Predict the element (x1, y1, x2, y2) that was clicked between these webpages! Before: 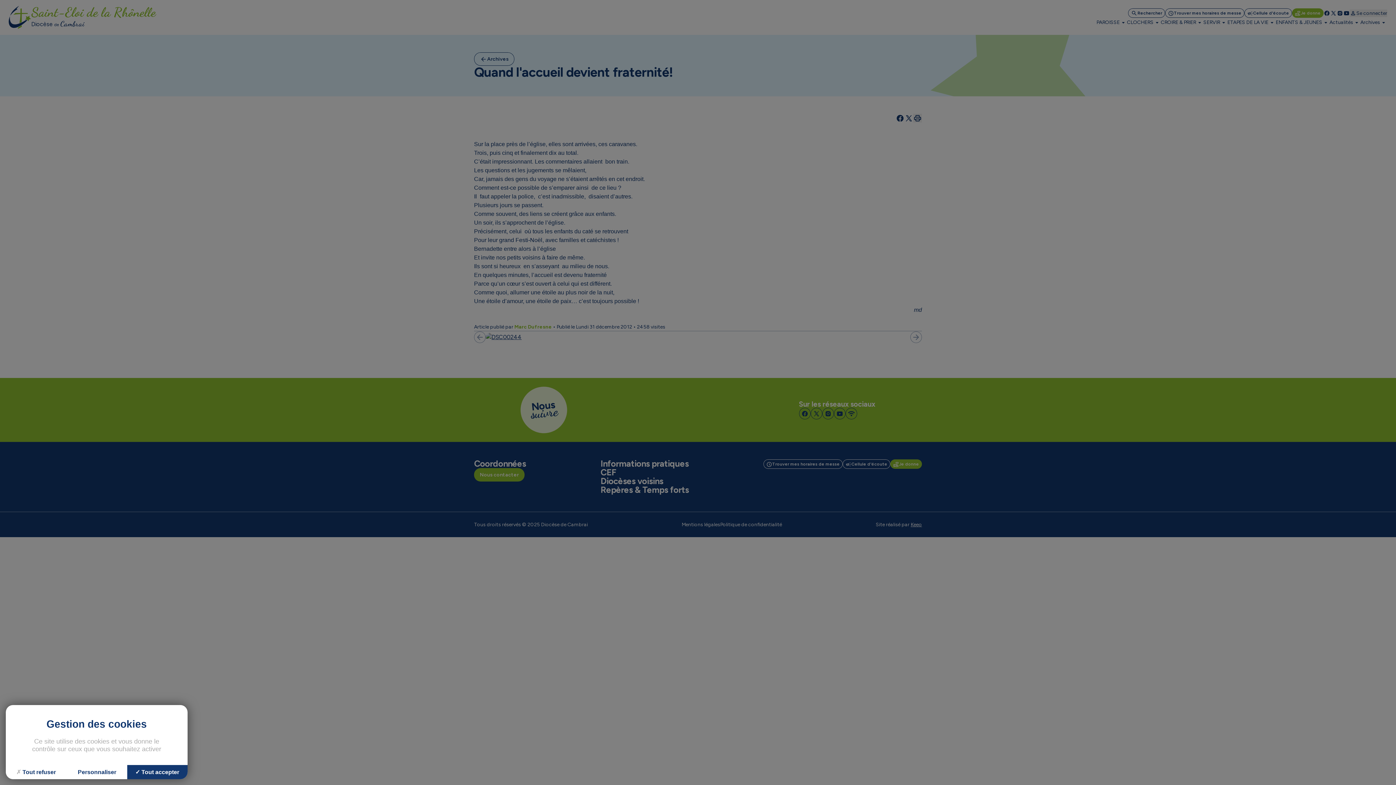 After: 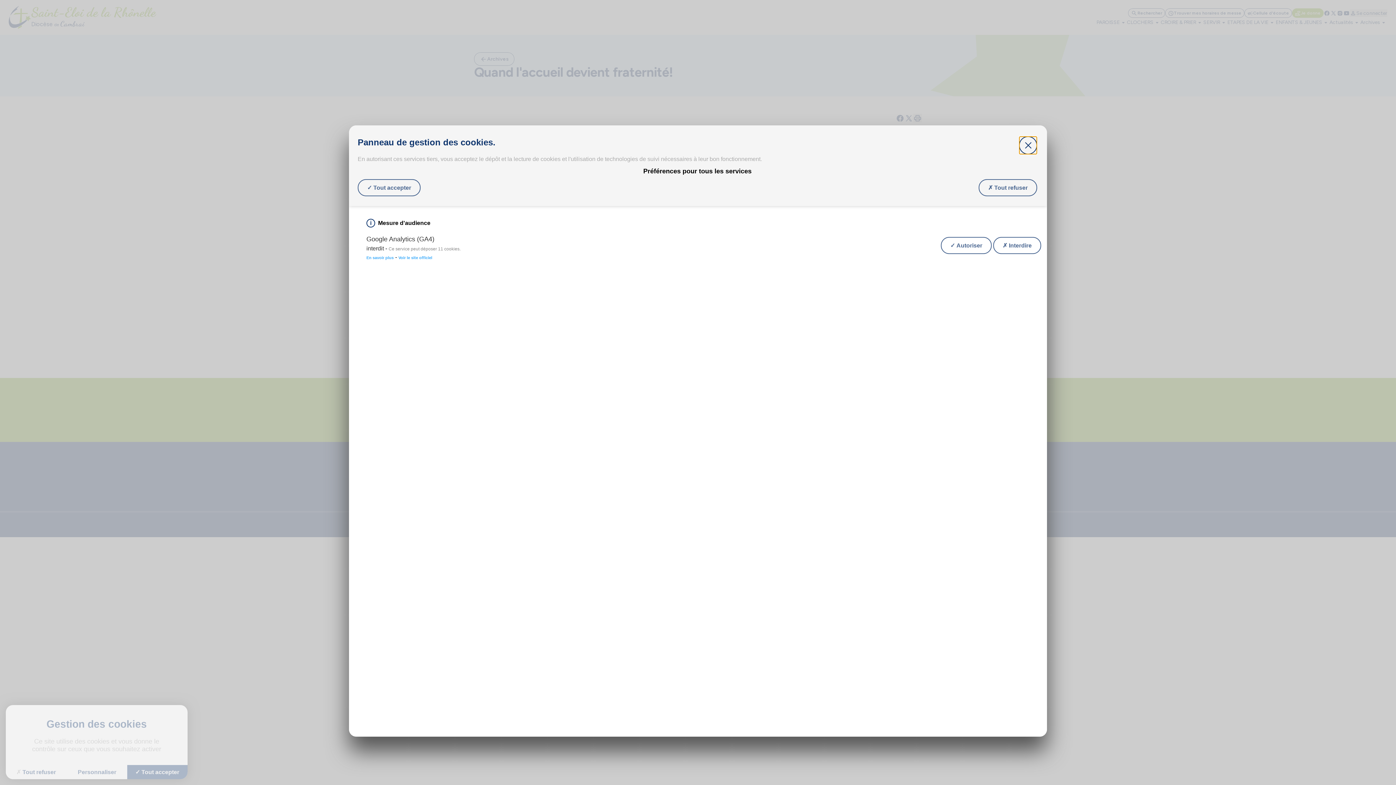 Action: bbox: (66, 765, 127, 779) label: Personnaliser (fenêtre modale)